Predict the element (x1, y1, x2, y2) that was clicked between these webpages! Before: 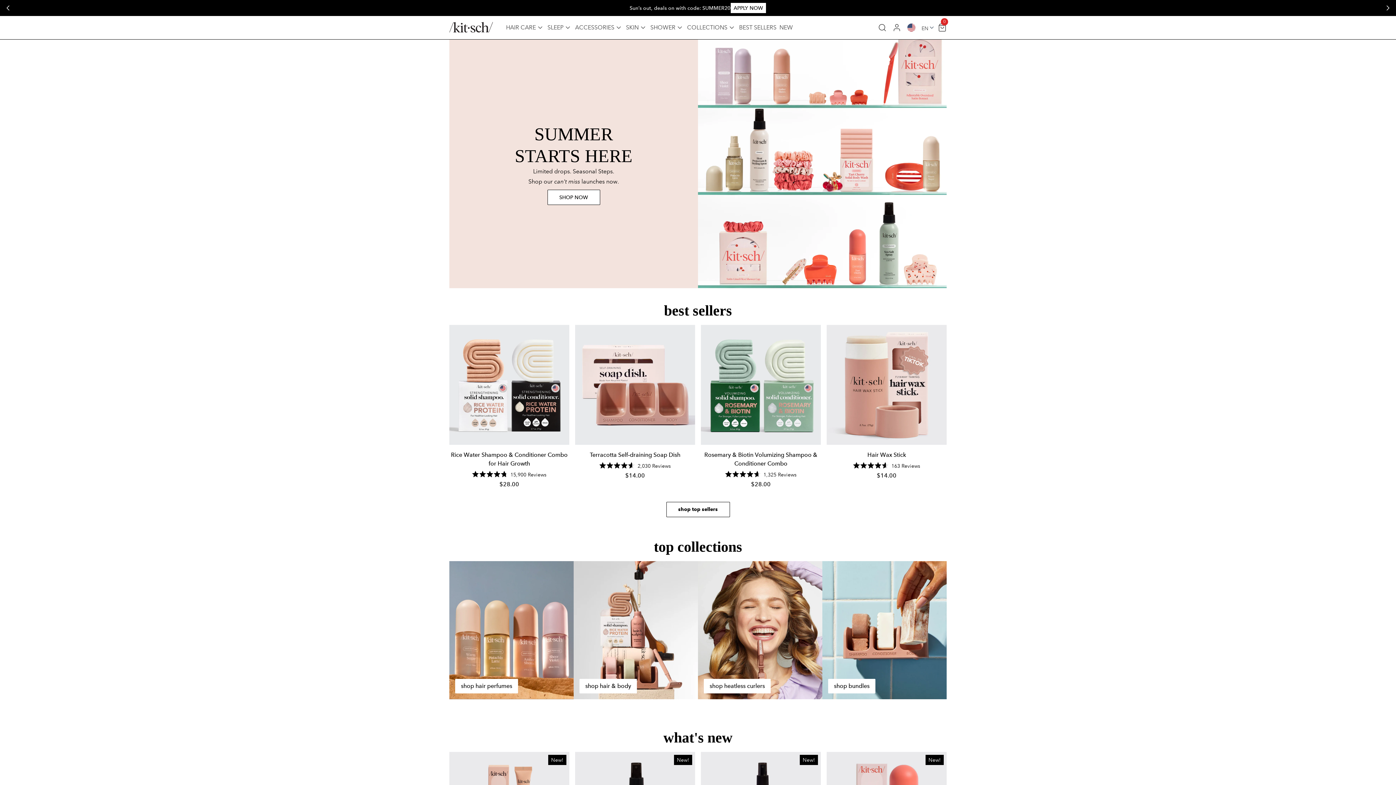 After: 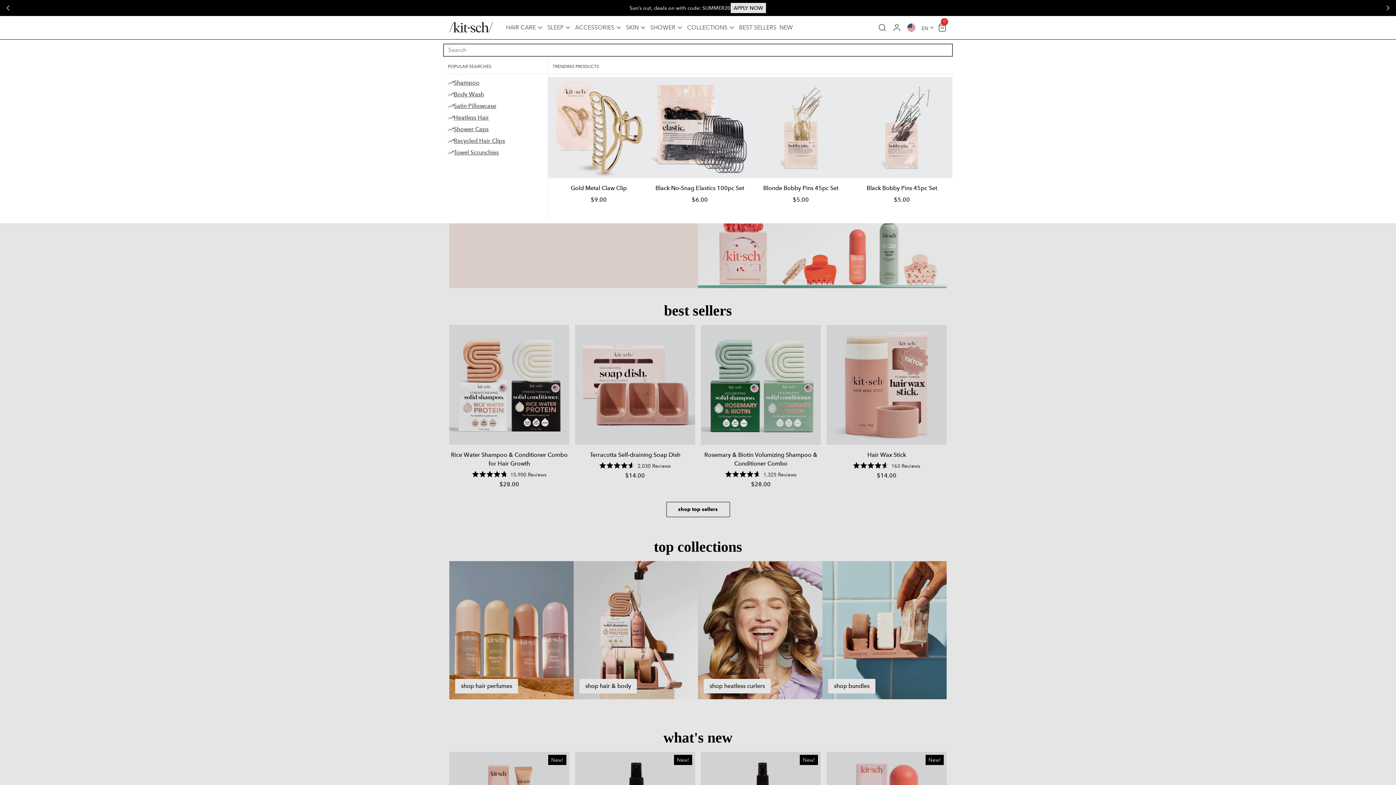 Action: bbox: (875, 17, 889, 37) label: Search